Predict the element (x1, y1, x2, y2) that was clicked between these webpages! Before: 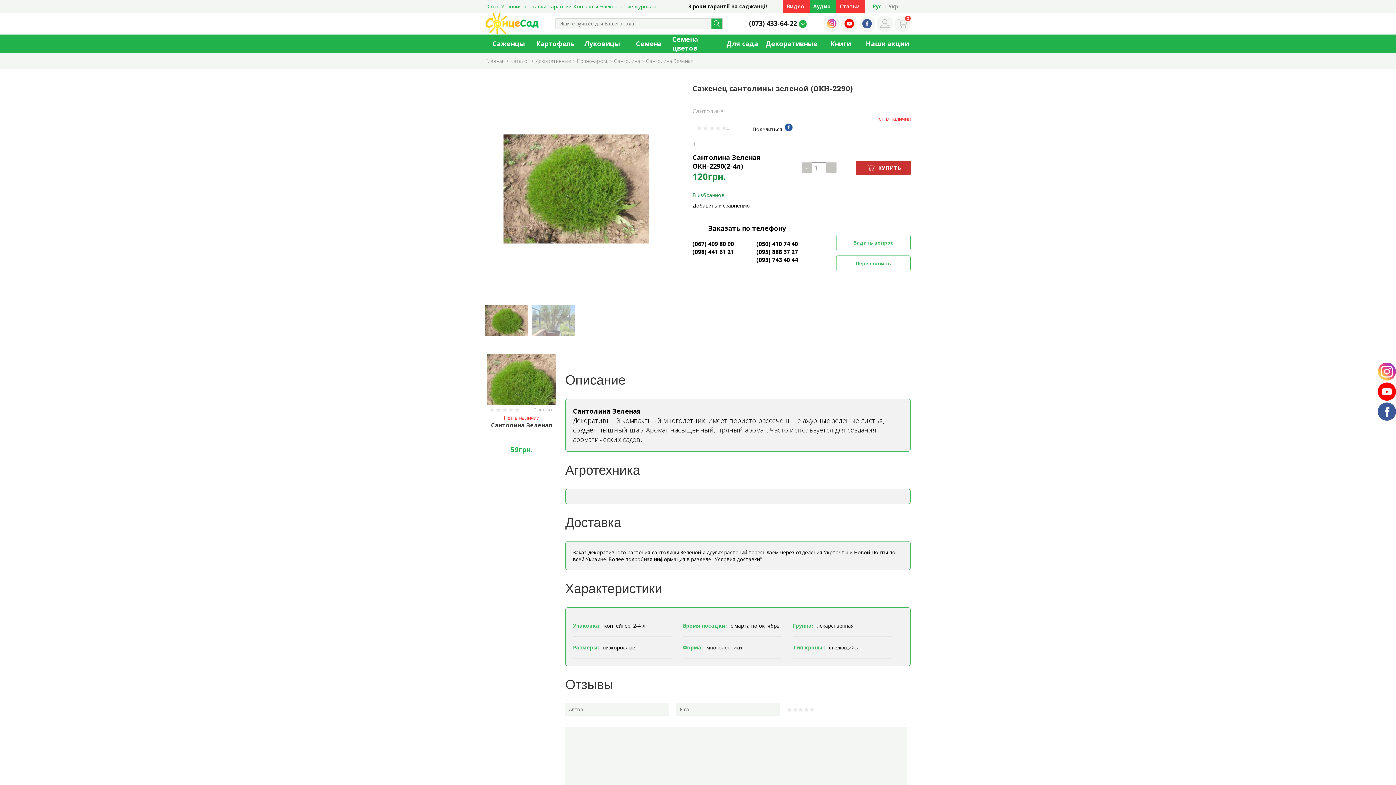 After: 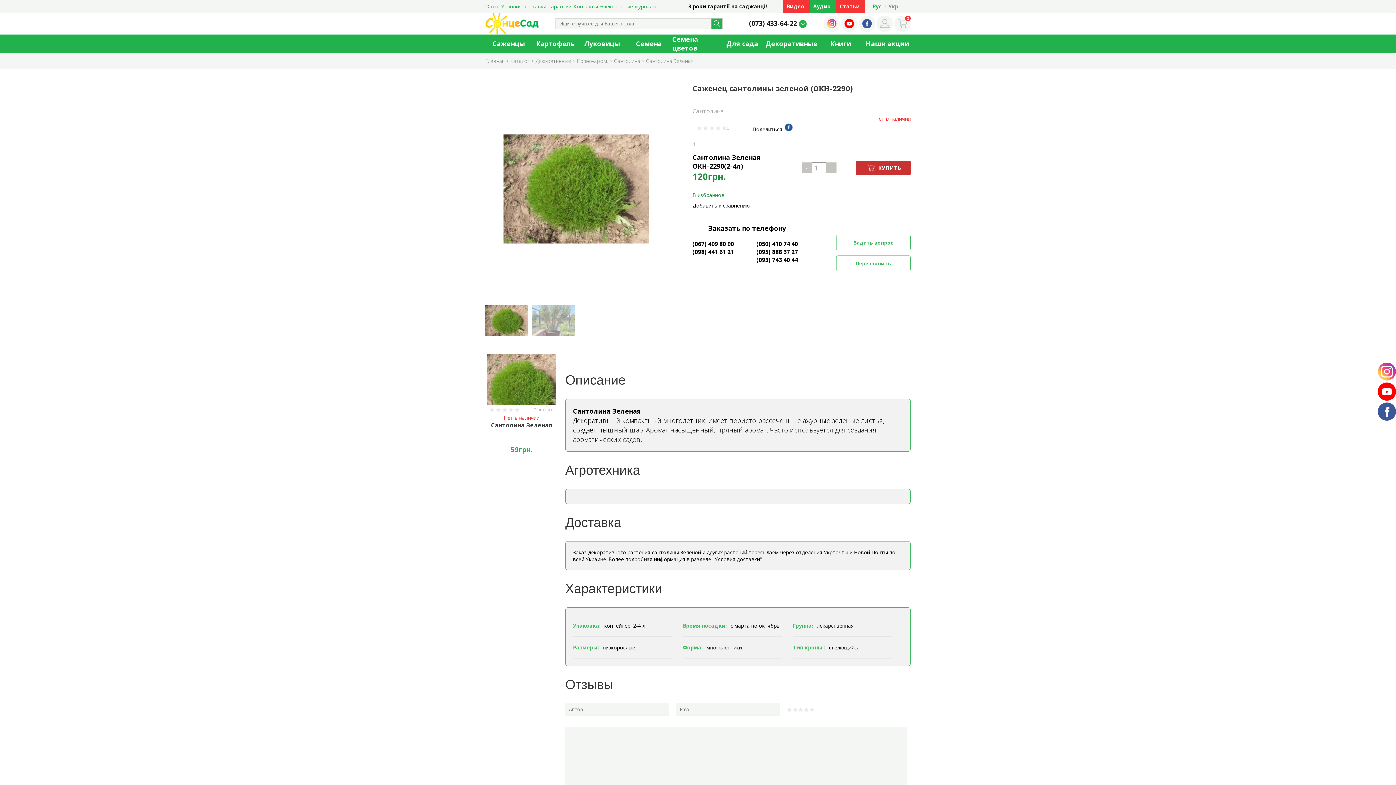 Action: bbox: (692, 184, 910, 198) label: В избранное